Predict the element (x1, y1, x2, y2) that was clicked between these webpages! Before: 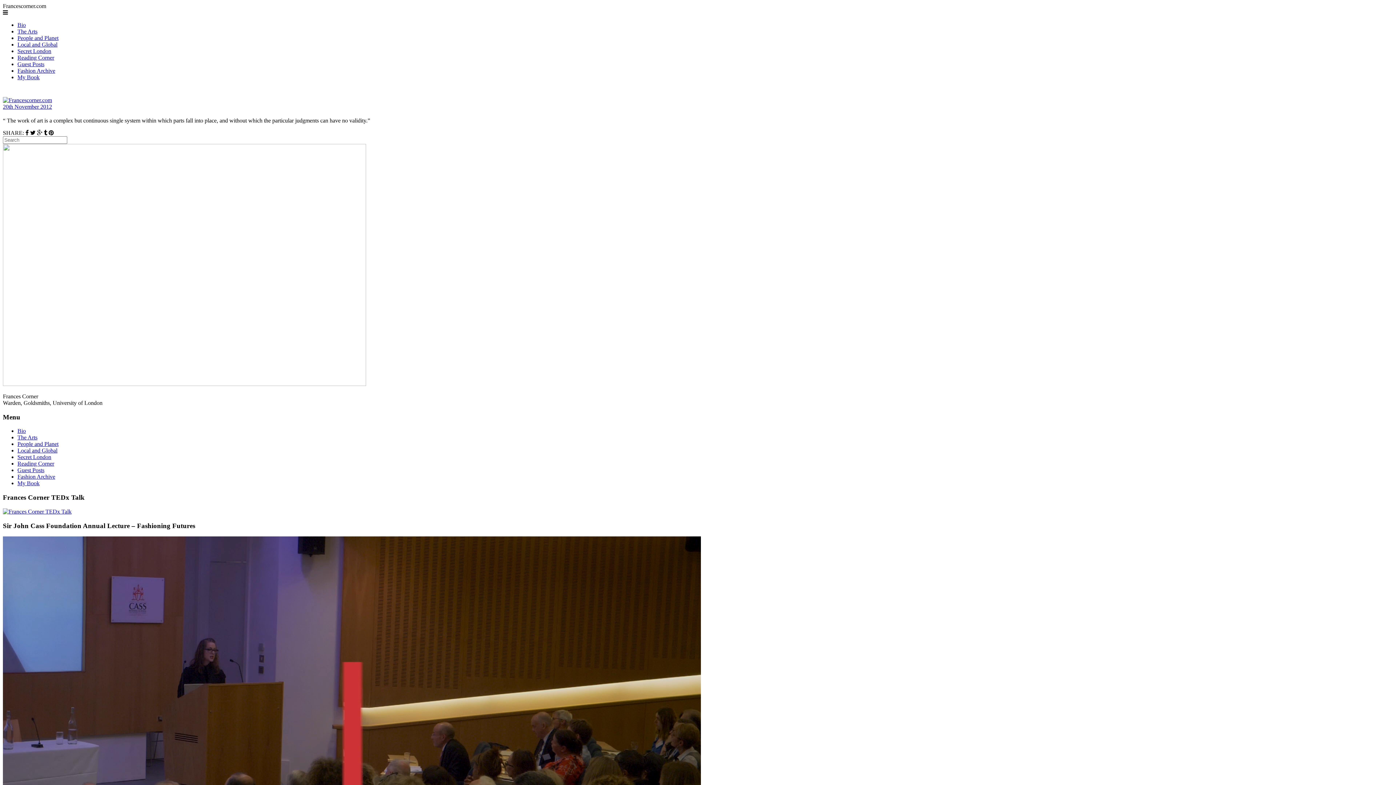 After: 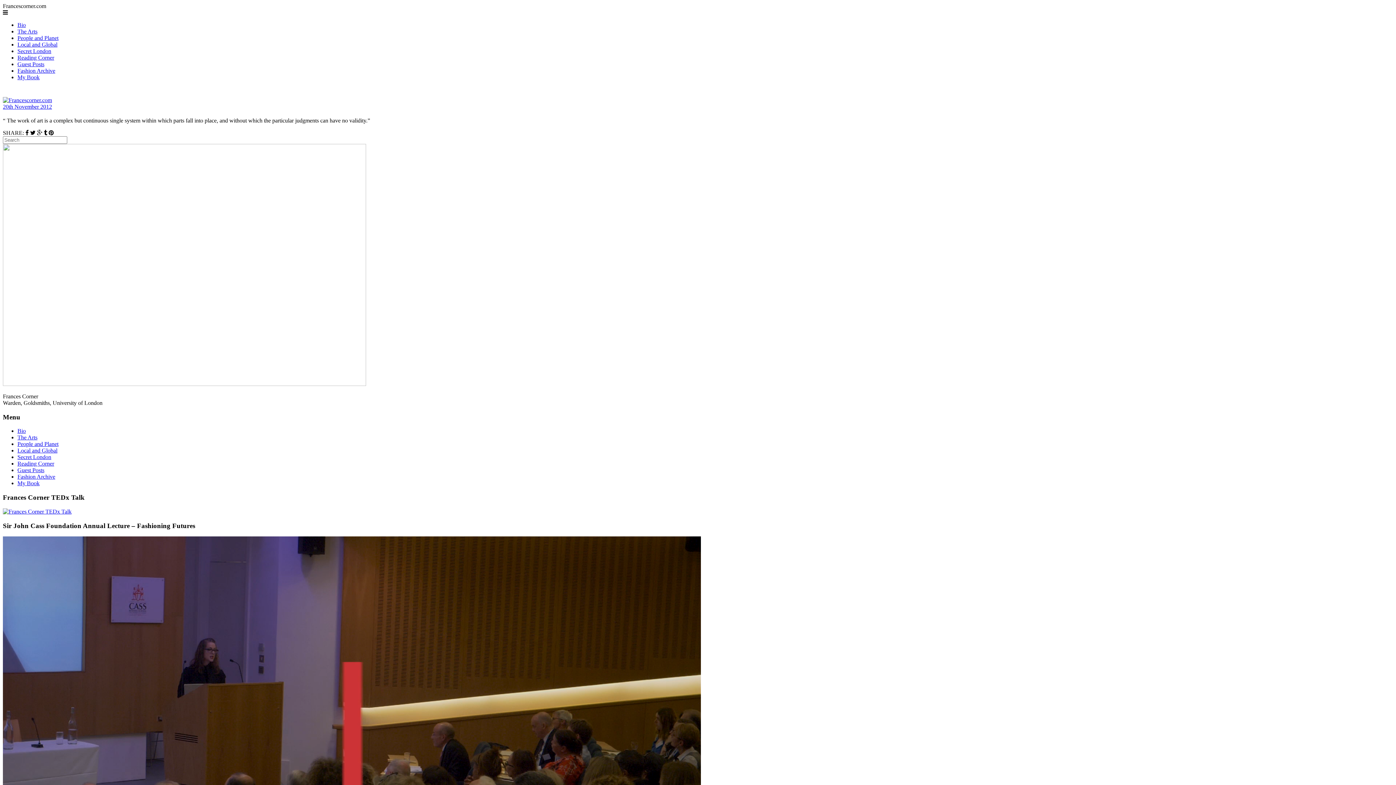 Action: bbox: (30, 129, 35, 135)